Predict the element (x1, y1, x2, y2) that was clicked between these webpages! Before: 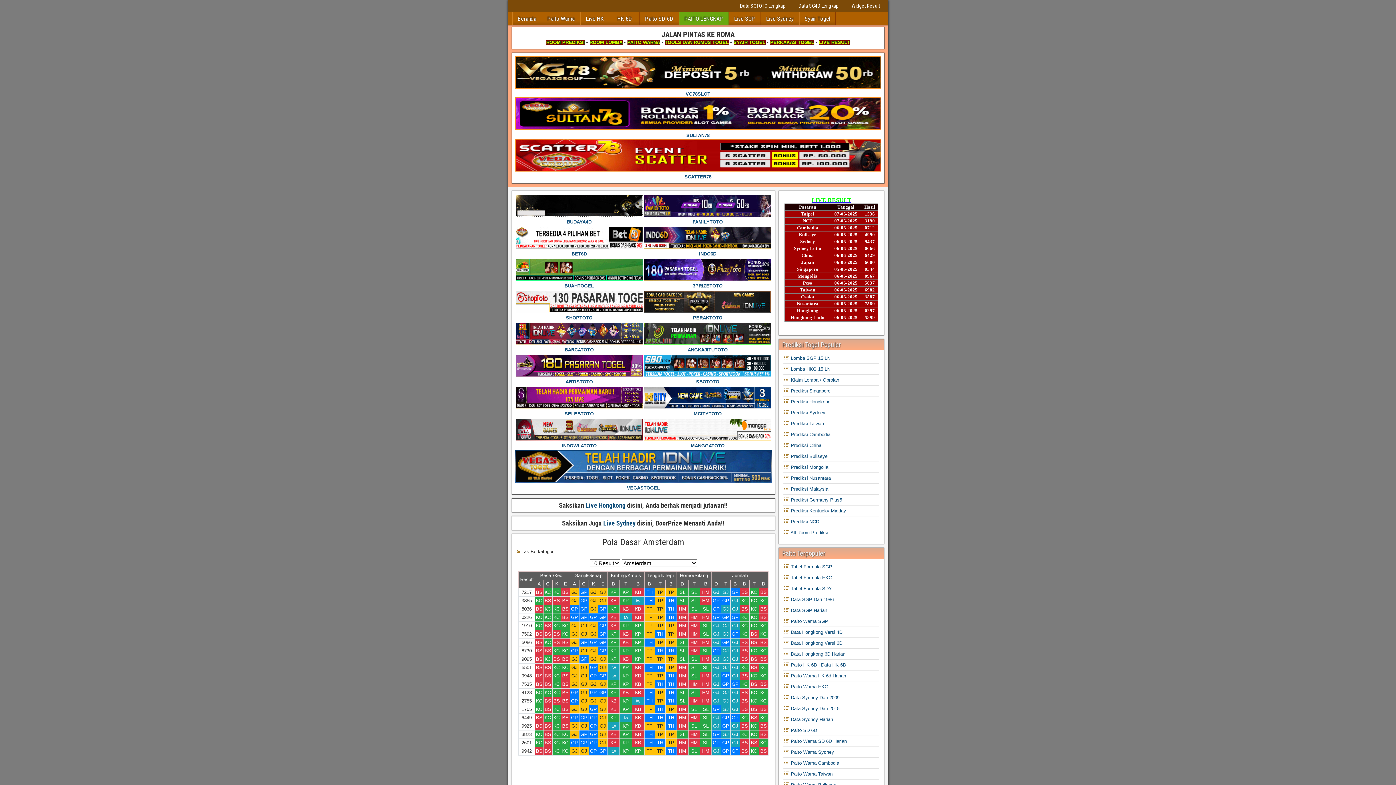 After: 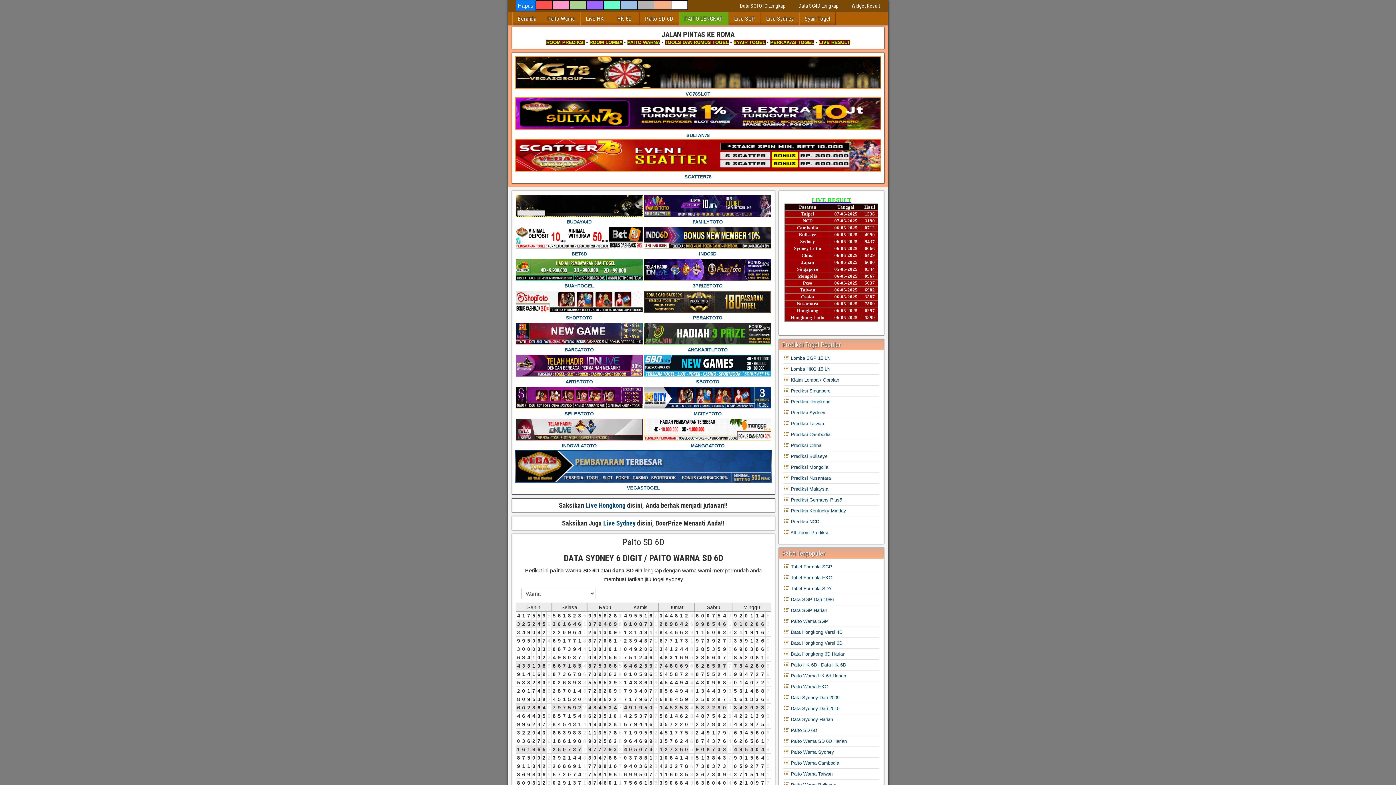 Action: label: Paito SD 6D bbox: (640, 12, 678, 25)